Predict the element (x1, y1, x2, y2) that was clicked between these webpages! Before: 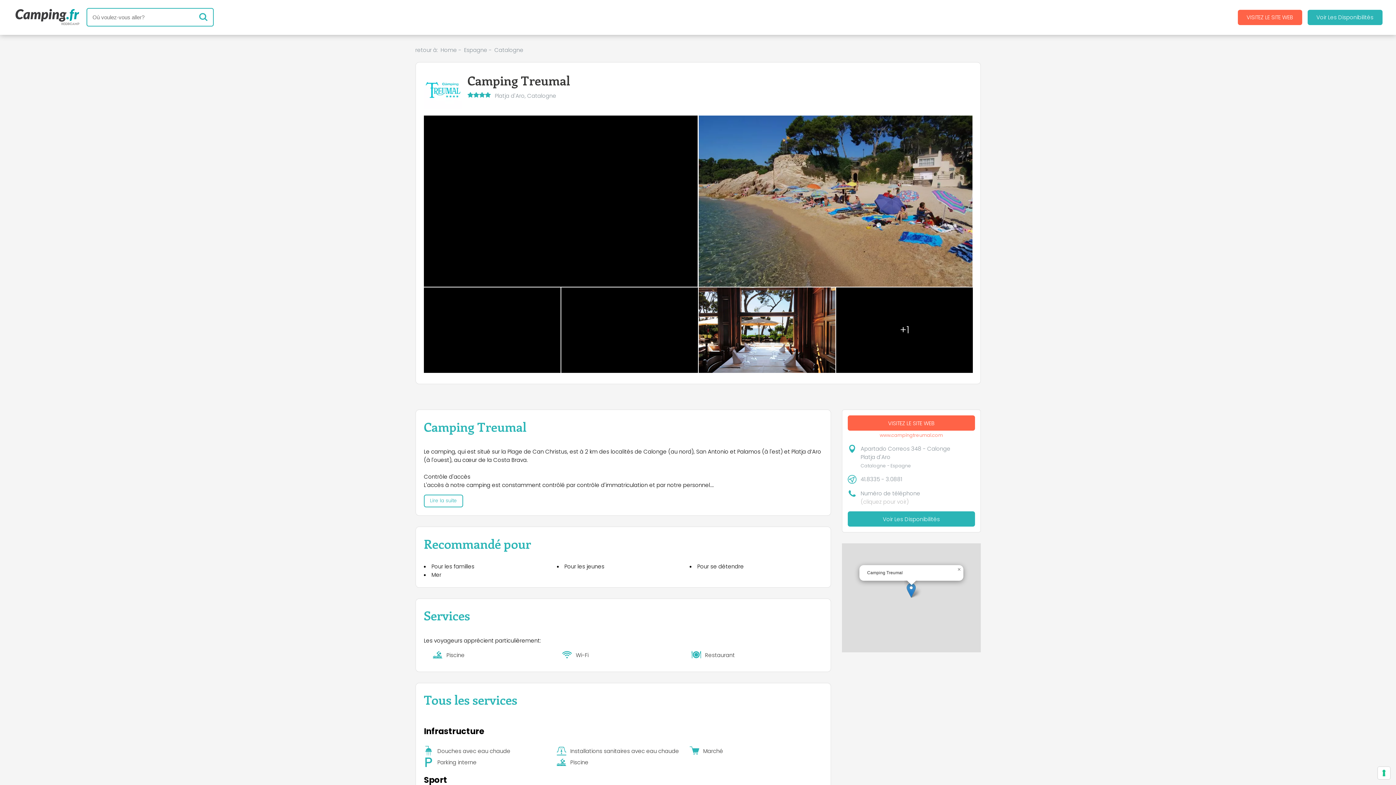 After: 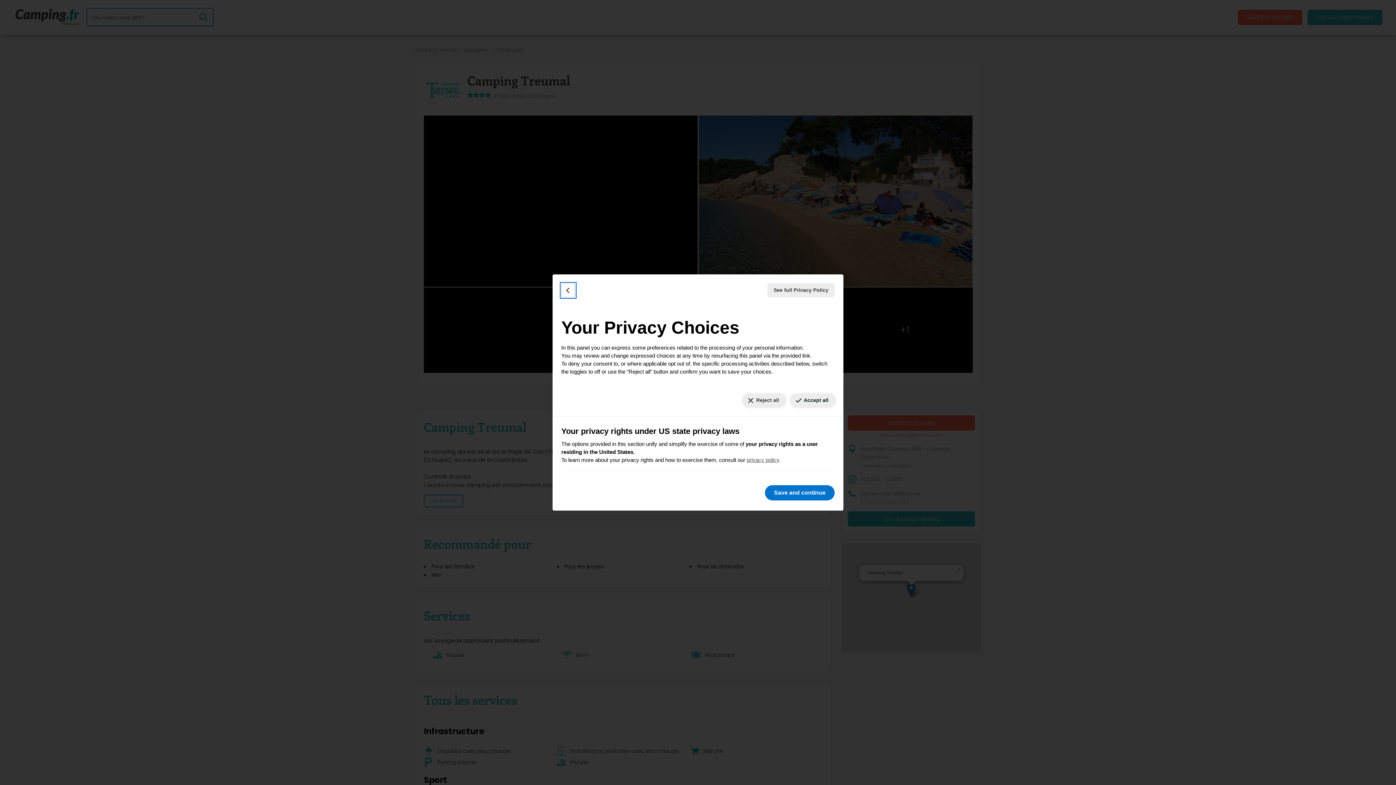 Action: bbox: (1378, 767, 1390, 779) label: Your consent preferences for tracking technologies